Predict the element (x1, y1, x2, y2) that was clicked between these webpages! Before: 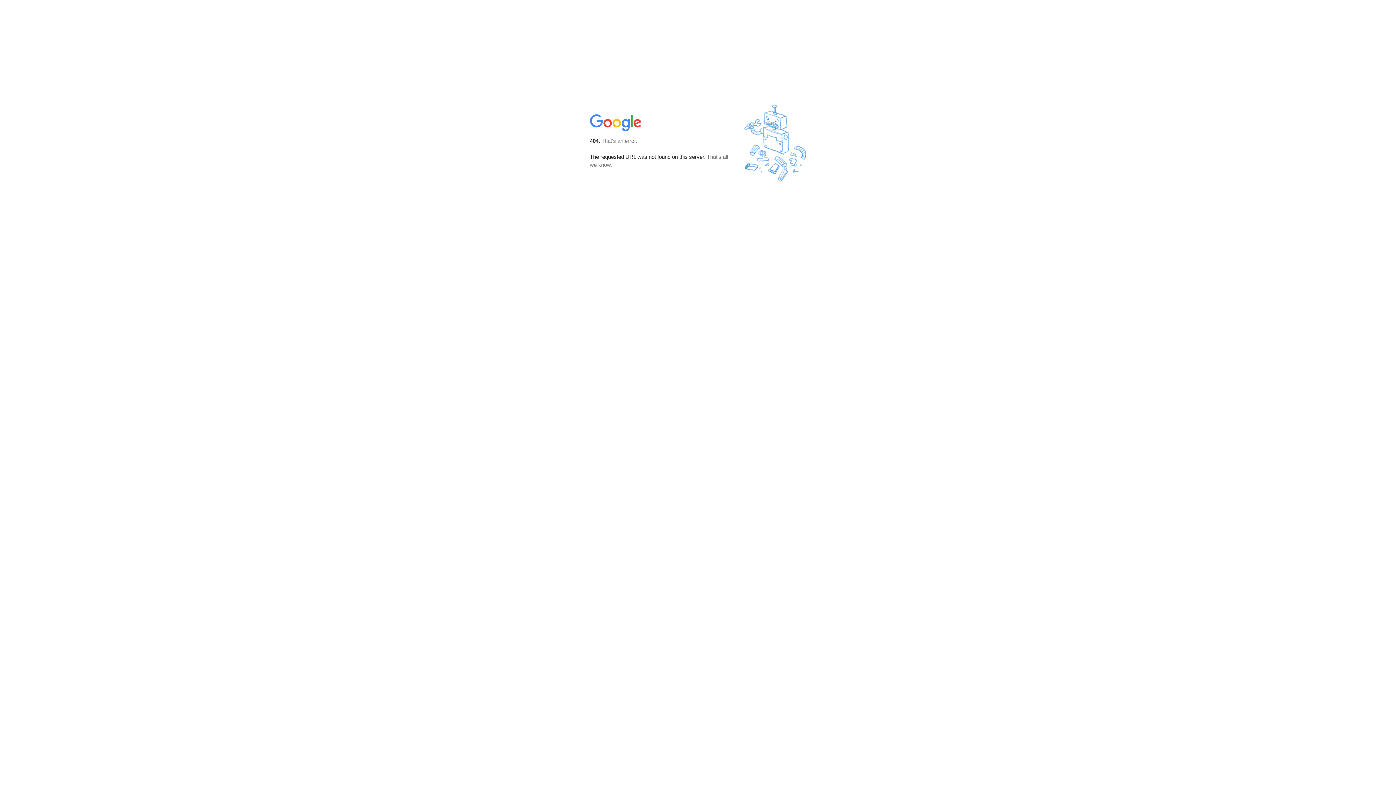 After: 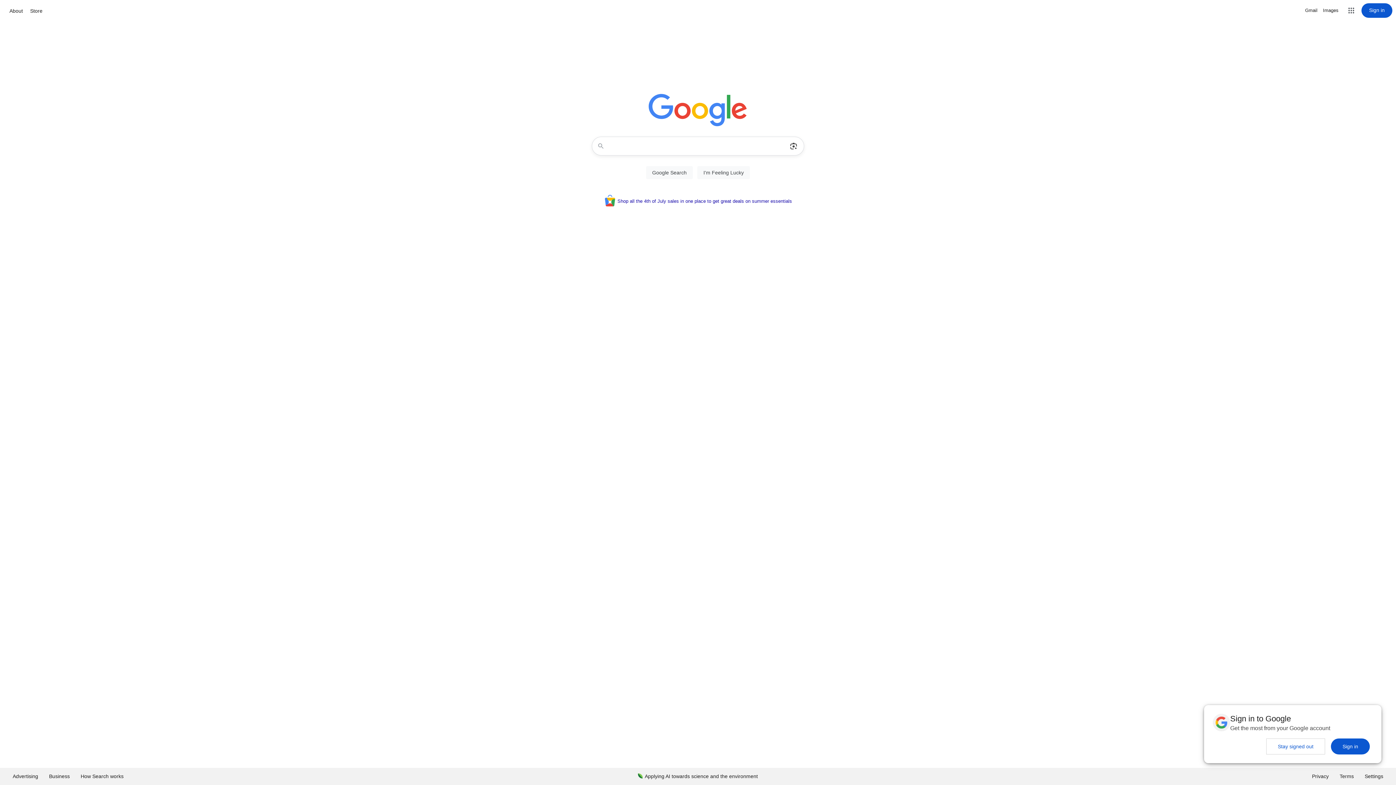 Action: bbox: (590, 127, 642, 134)